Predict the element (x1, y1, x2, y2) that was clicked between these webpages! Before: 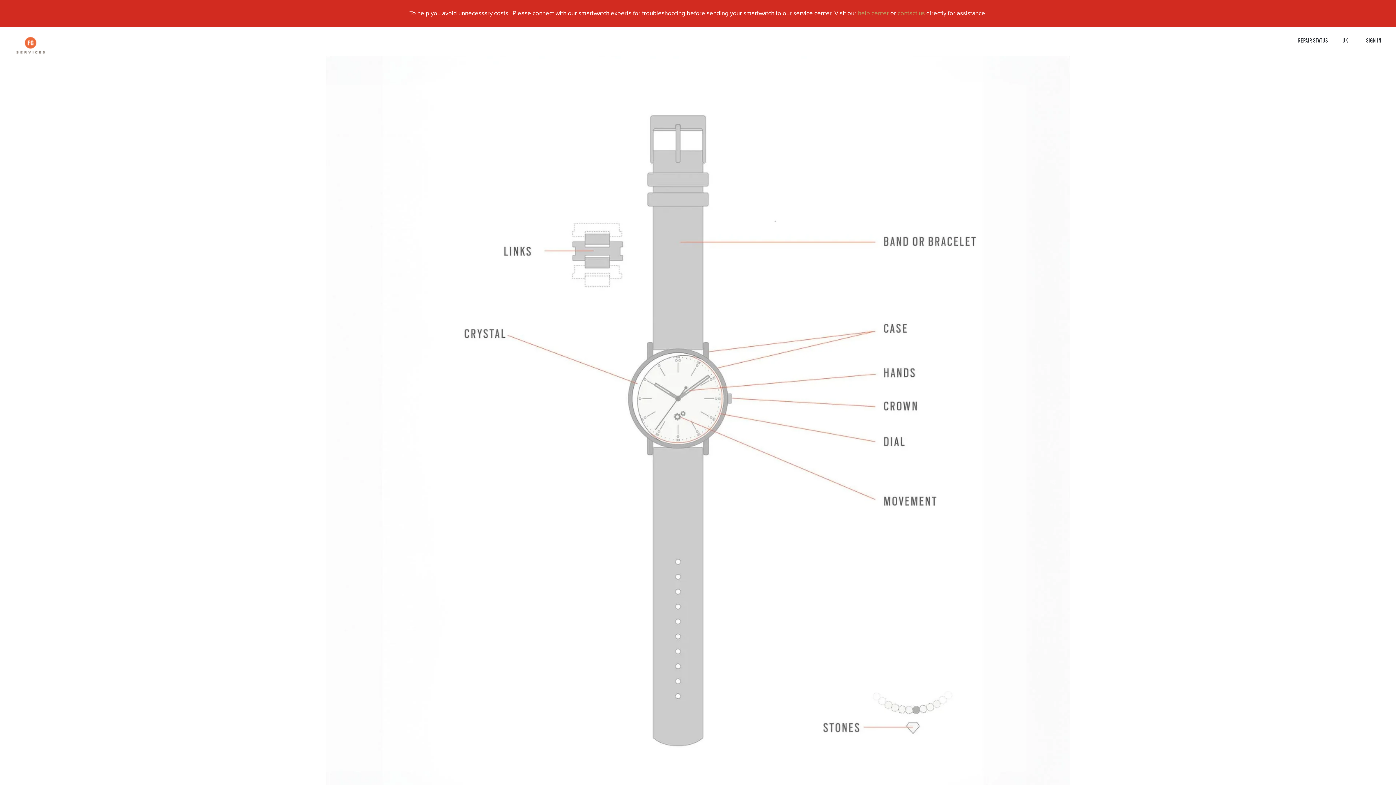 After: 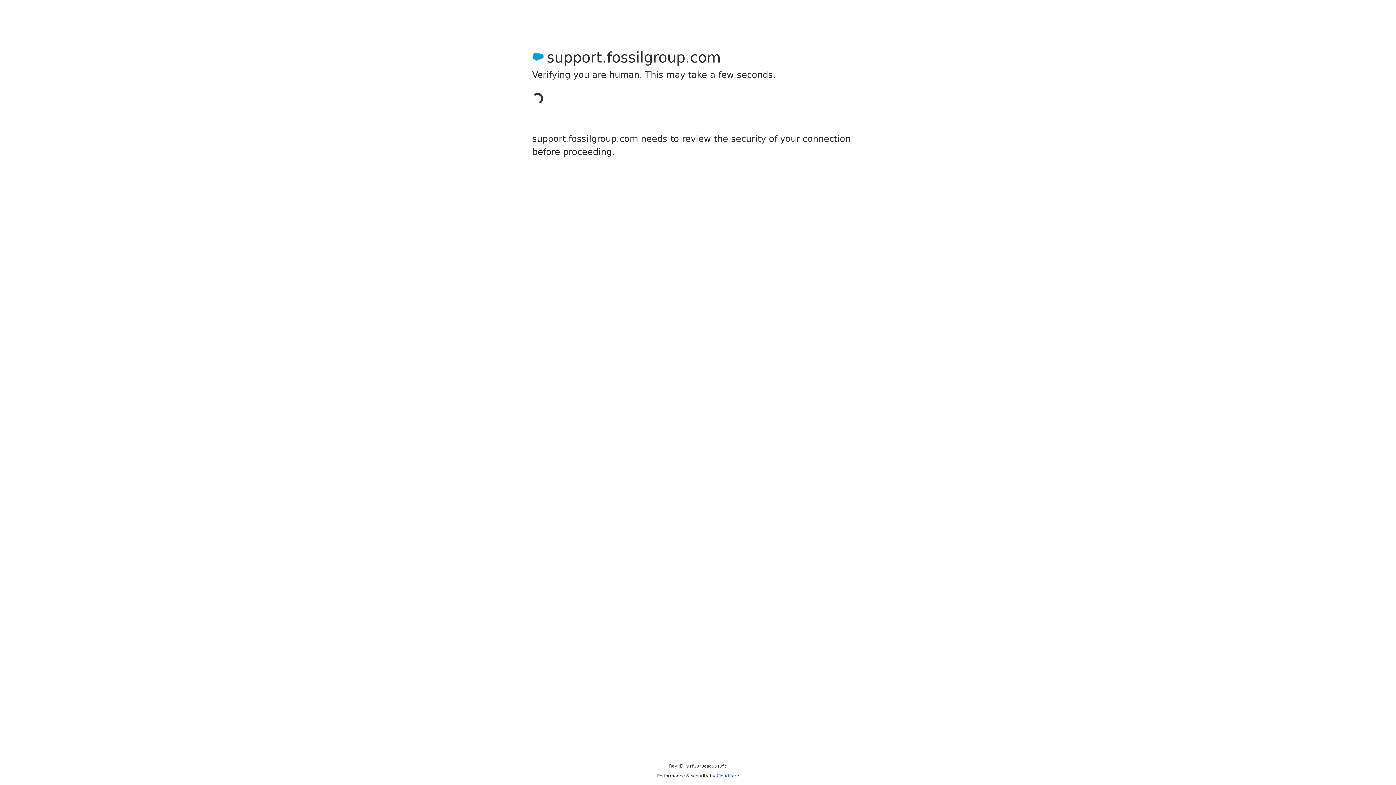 Action: label: contact us bbox: (897, 10, 925, 16)